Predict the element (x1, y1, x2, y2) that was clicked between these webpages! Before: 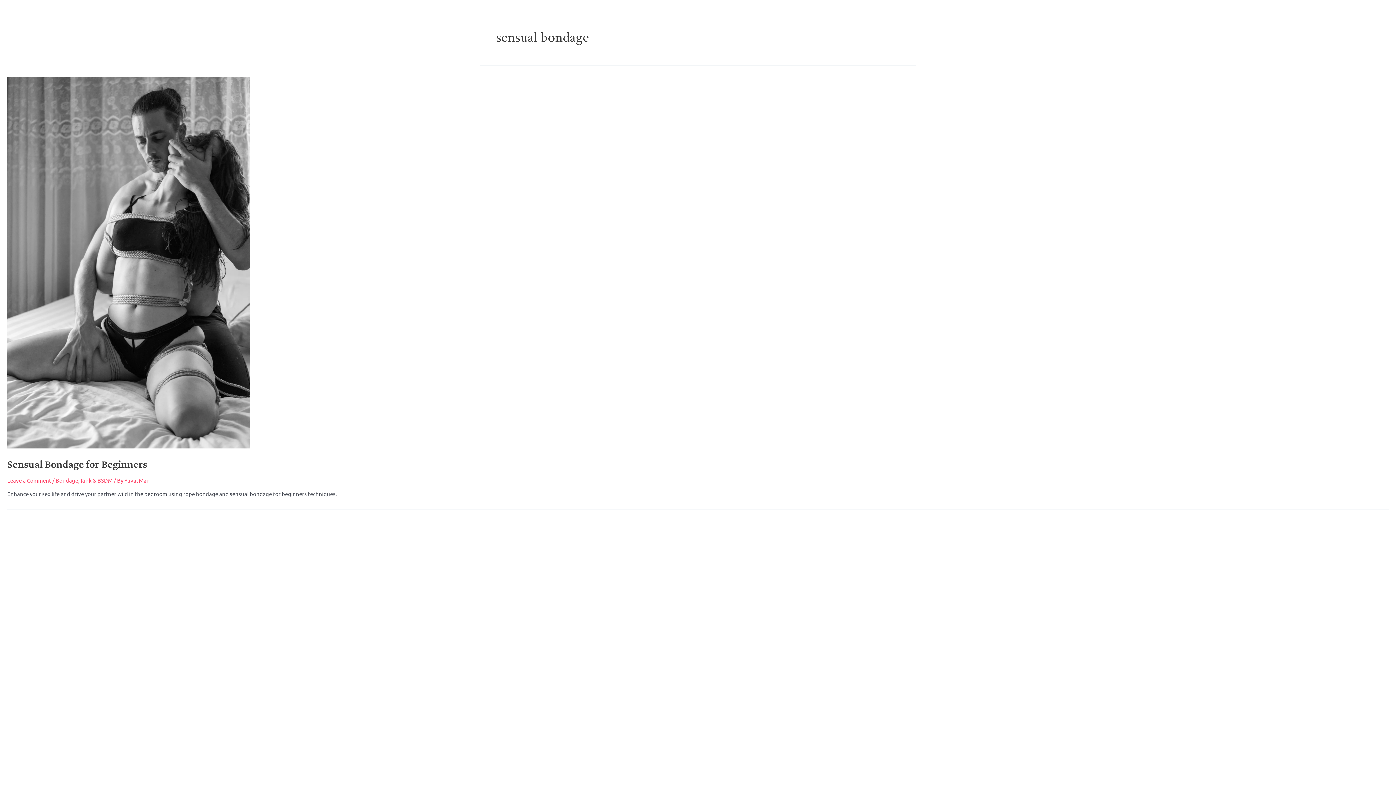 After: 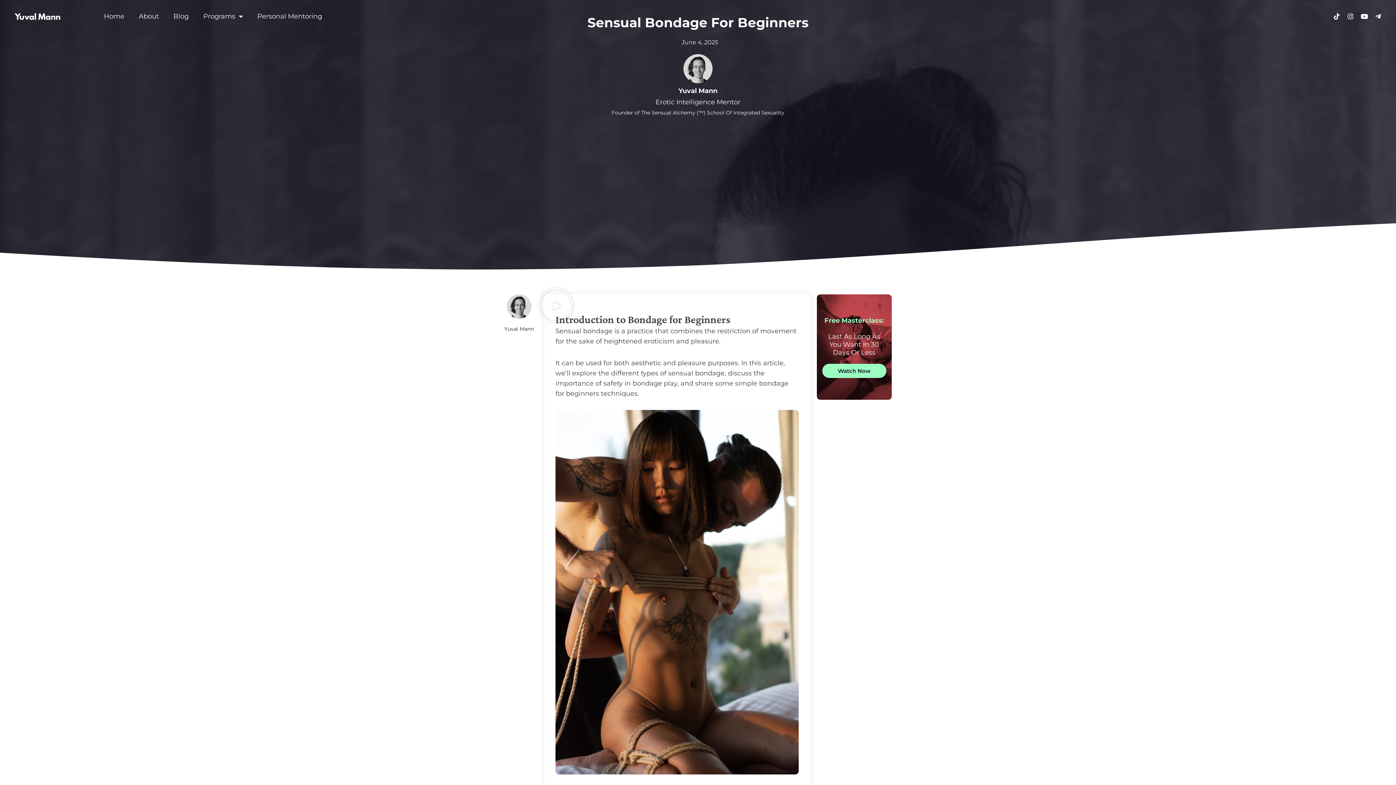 Action: bbox: (7, 258, 250, 265)